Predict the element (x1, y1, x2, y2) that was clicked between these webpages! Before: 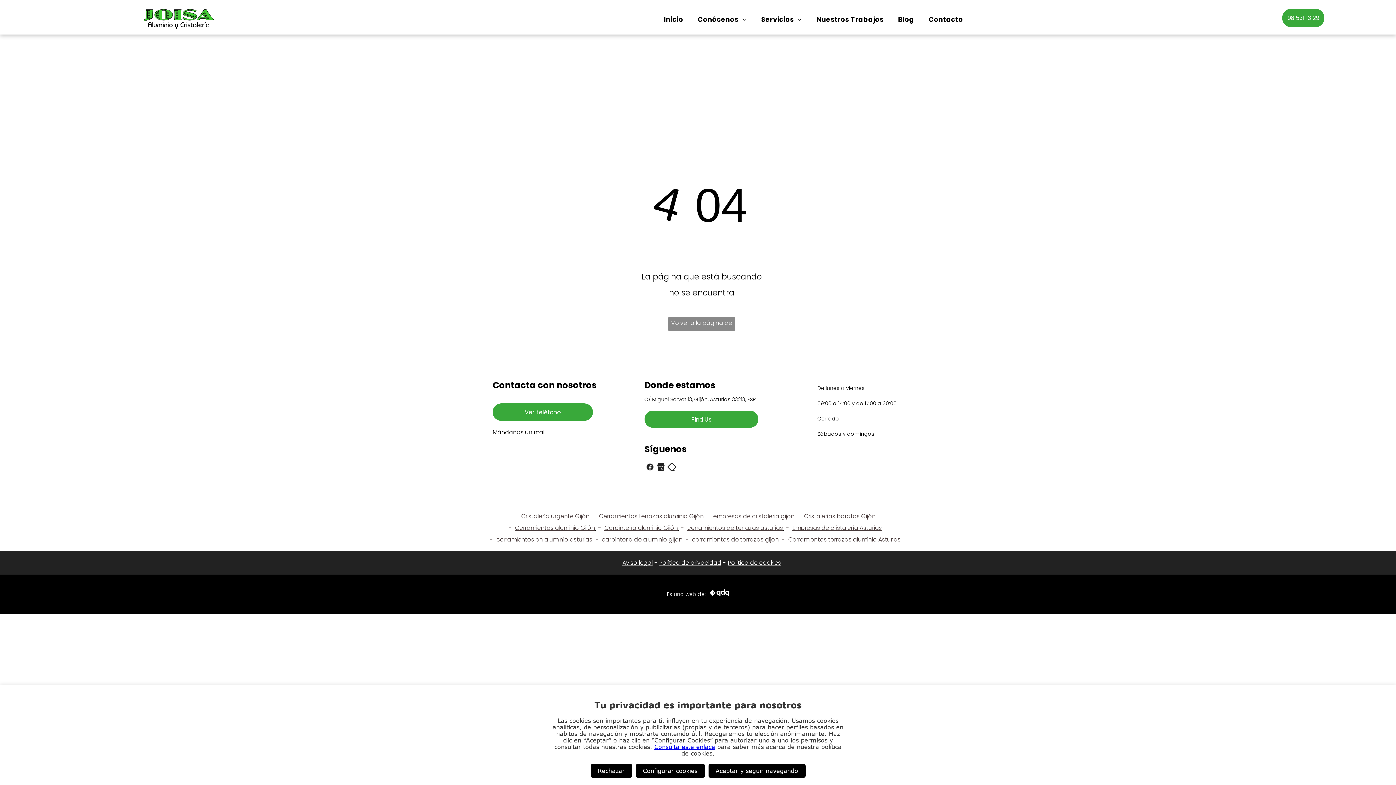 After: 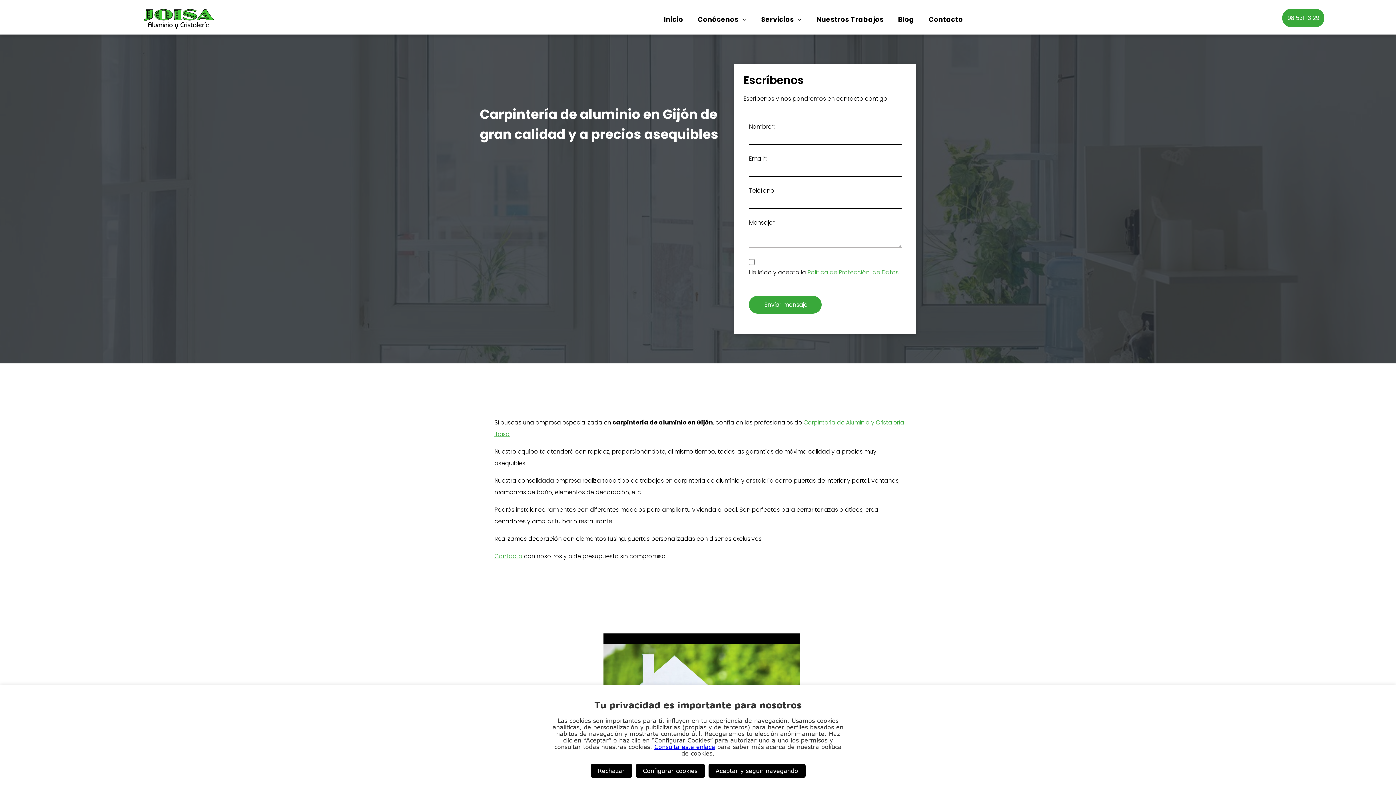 Action: label:  Carpintería aluminio Gijón bbox: (596, 523, 678, 532)